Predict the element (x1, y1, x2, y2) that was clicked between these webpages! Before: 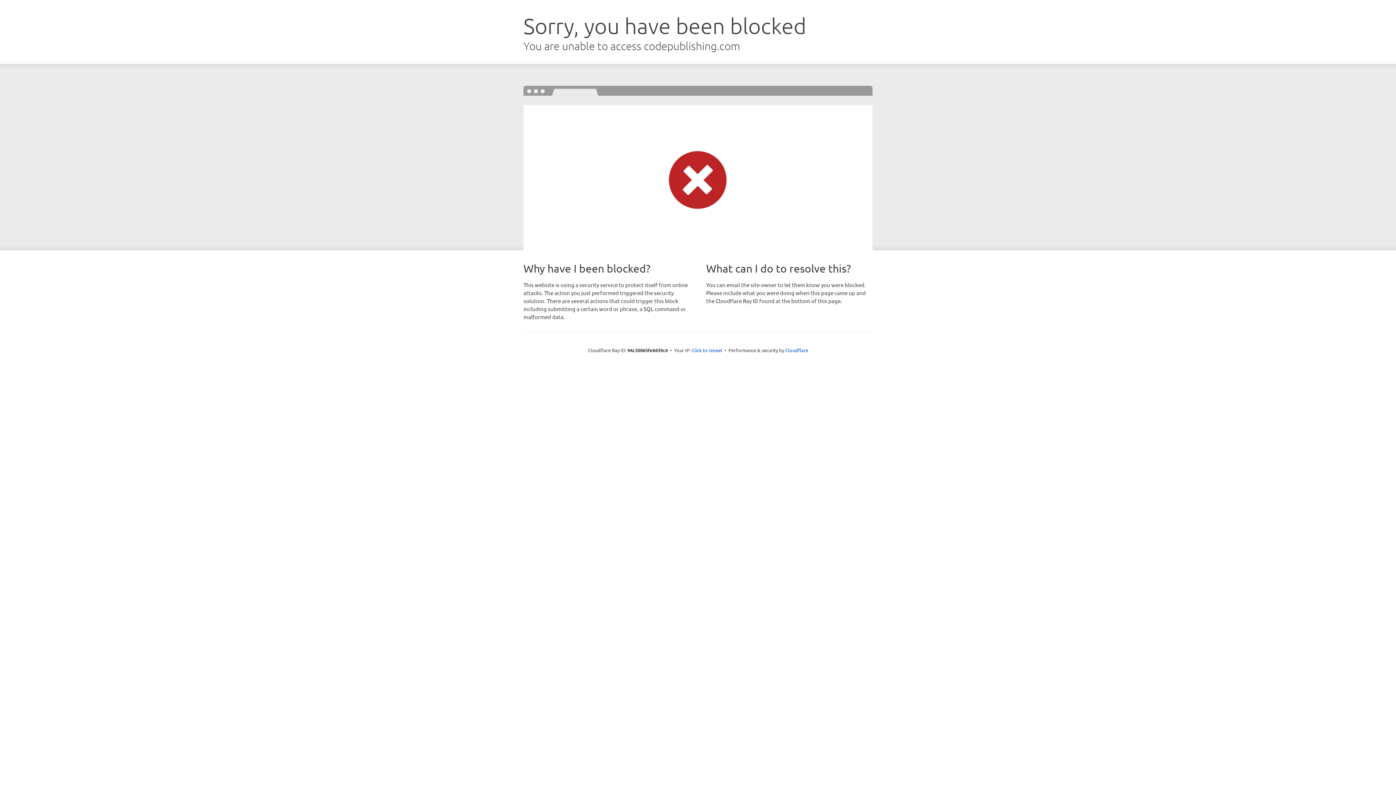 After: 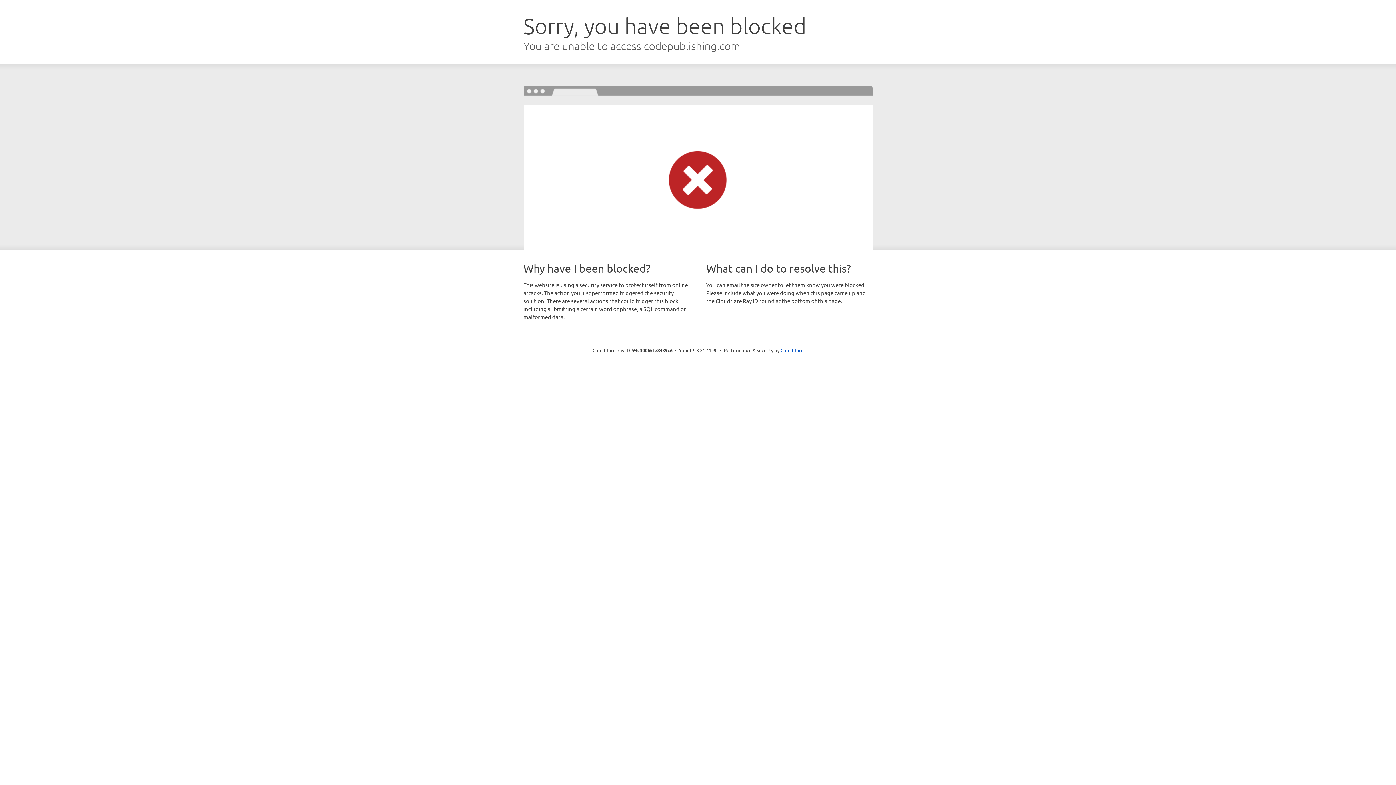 Action: bbox: (691, 346, 722, 353) label: Click to reveal